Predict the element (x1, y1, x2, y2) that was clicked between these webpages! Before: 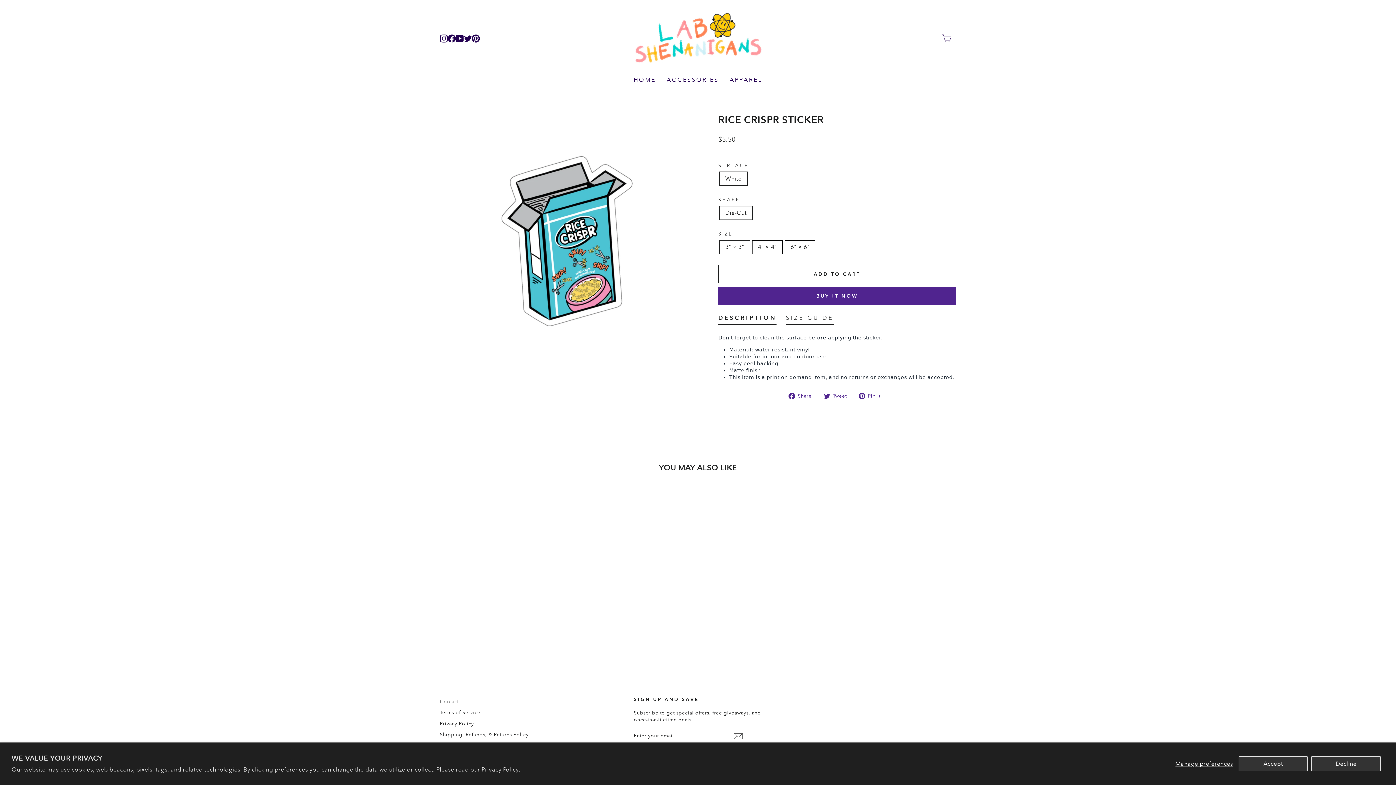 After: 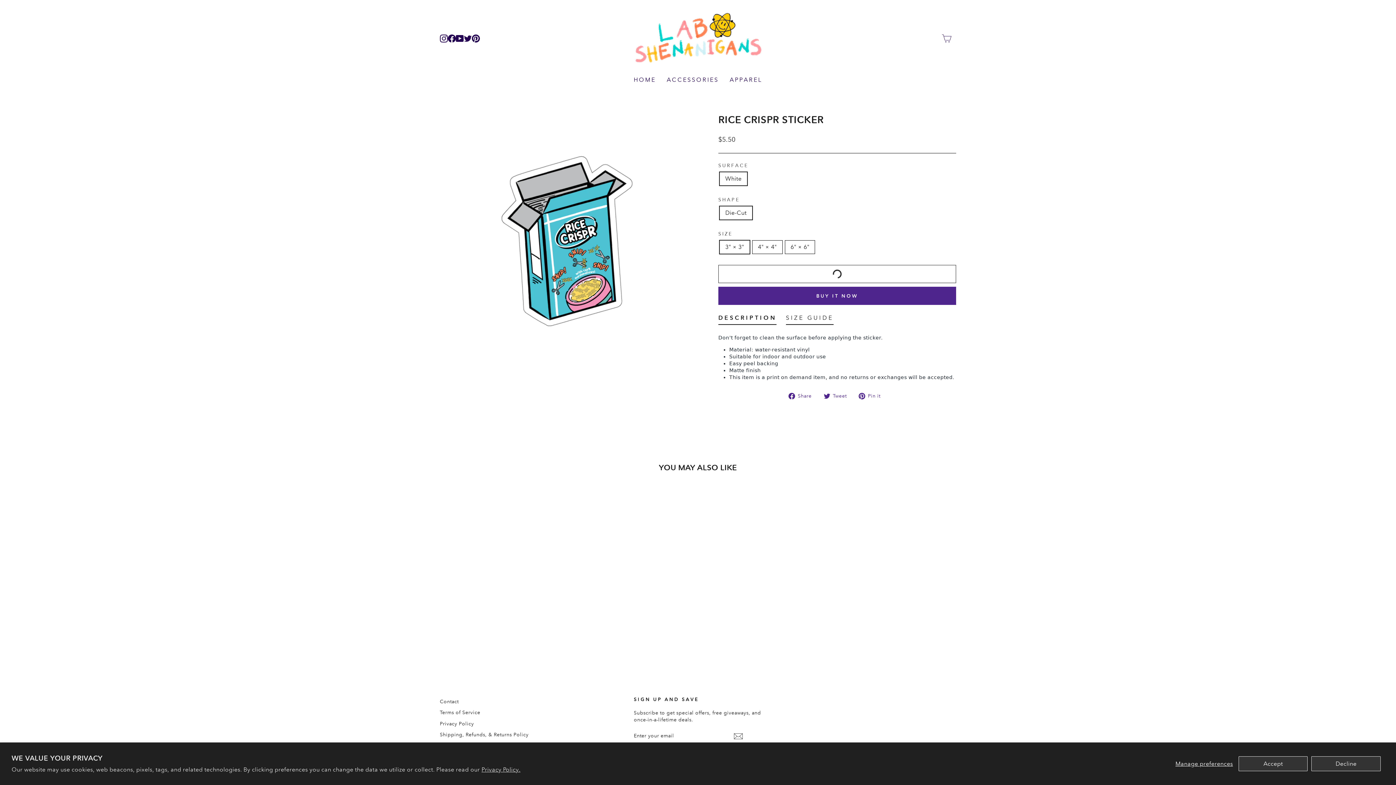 Action: bbox: (718, 264, 956, 283) label: ADD TO CART